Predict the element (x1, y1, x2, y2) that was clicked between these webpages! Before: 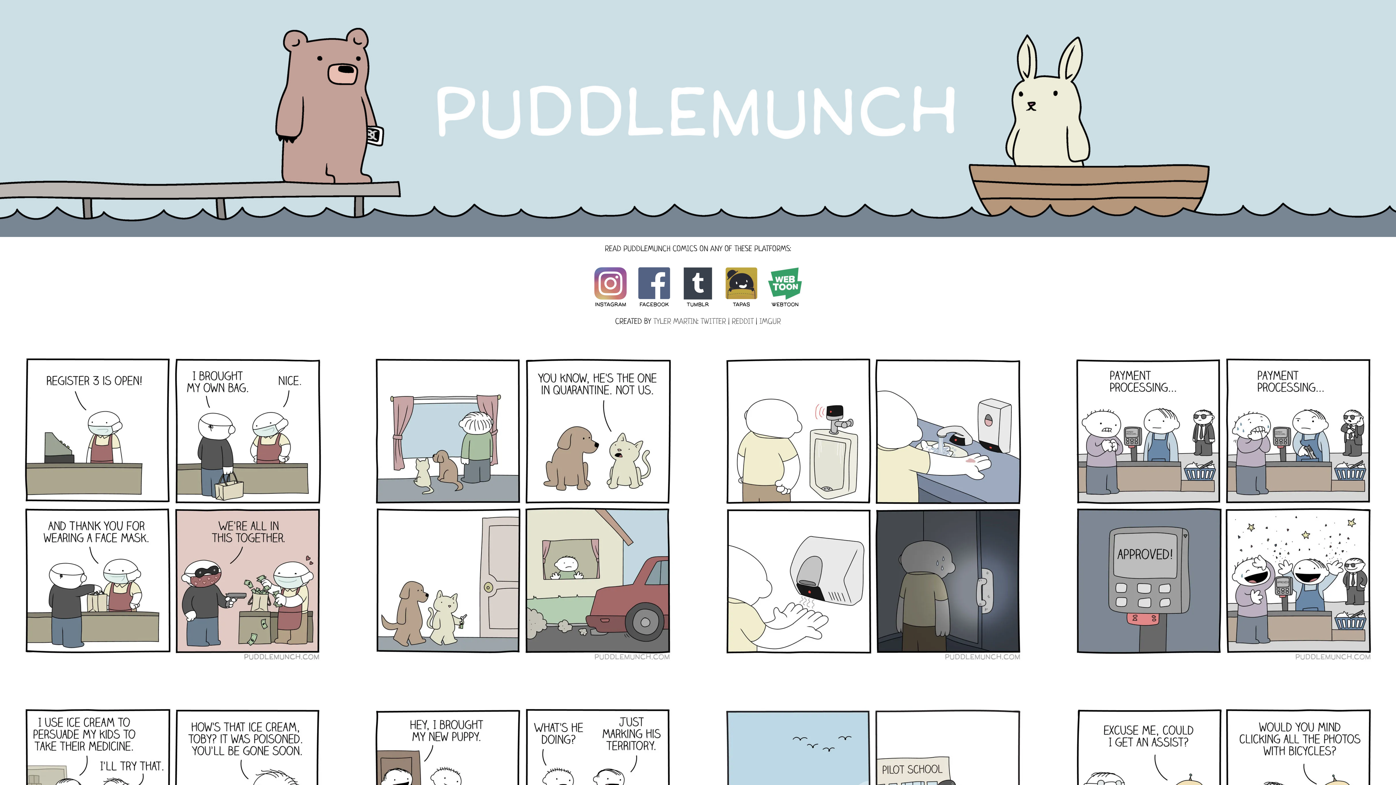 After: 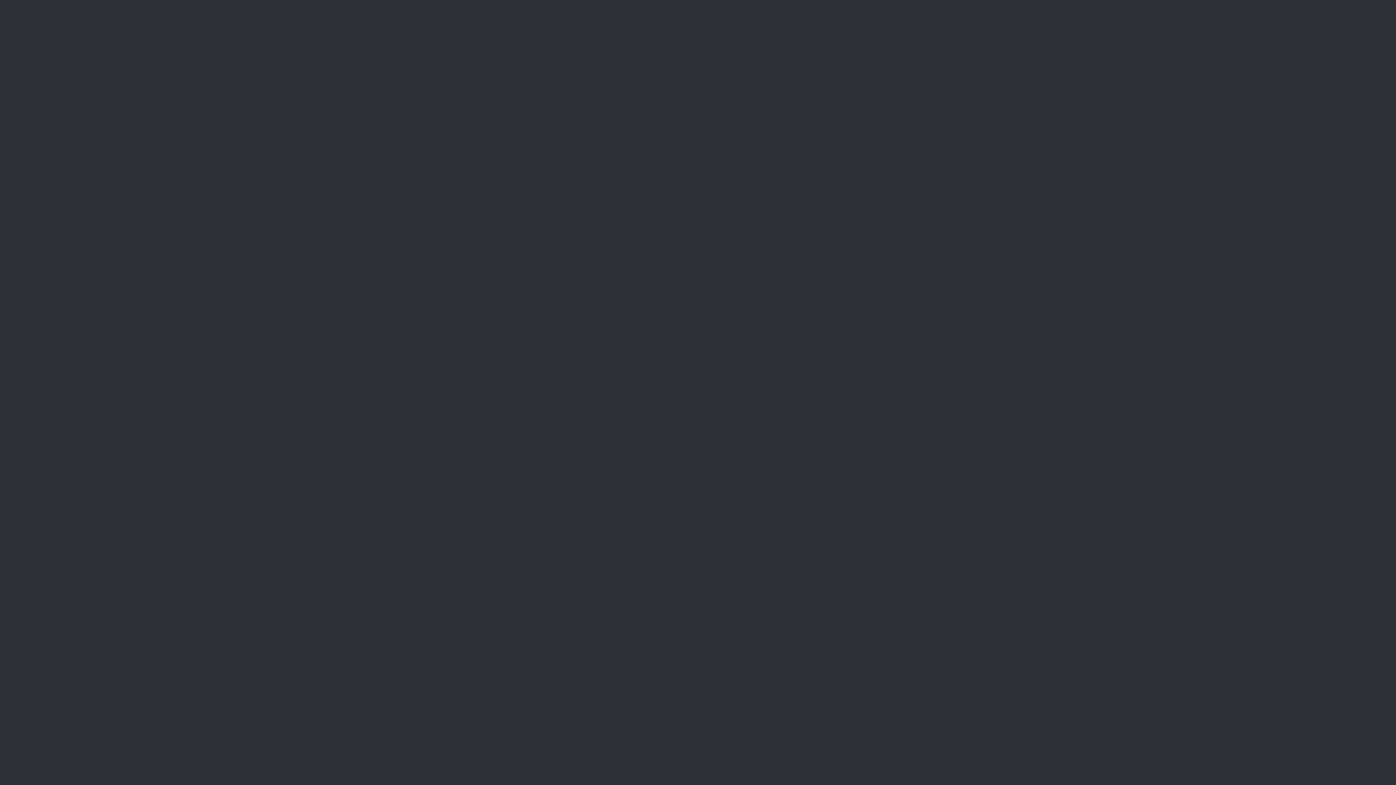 Action: label: IMGUR bbox: (759, 317, 781, 326)